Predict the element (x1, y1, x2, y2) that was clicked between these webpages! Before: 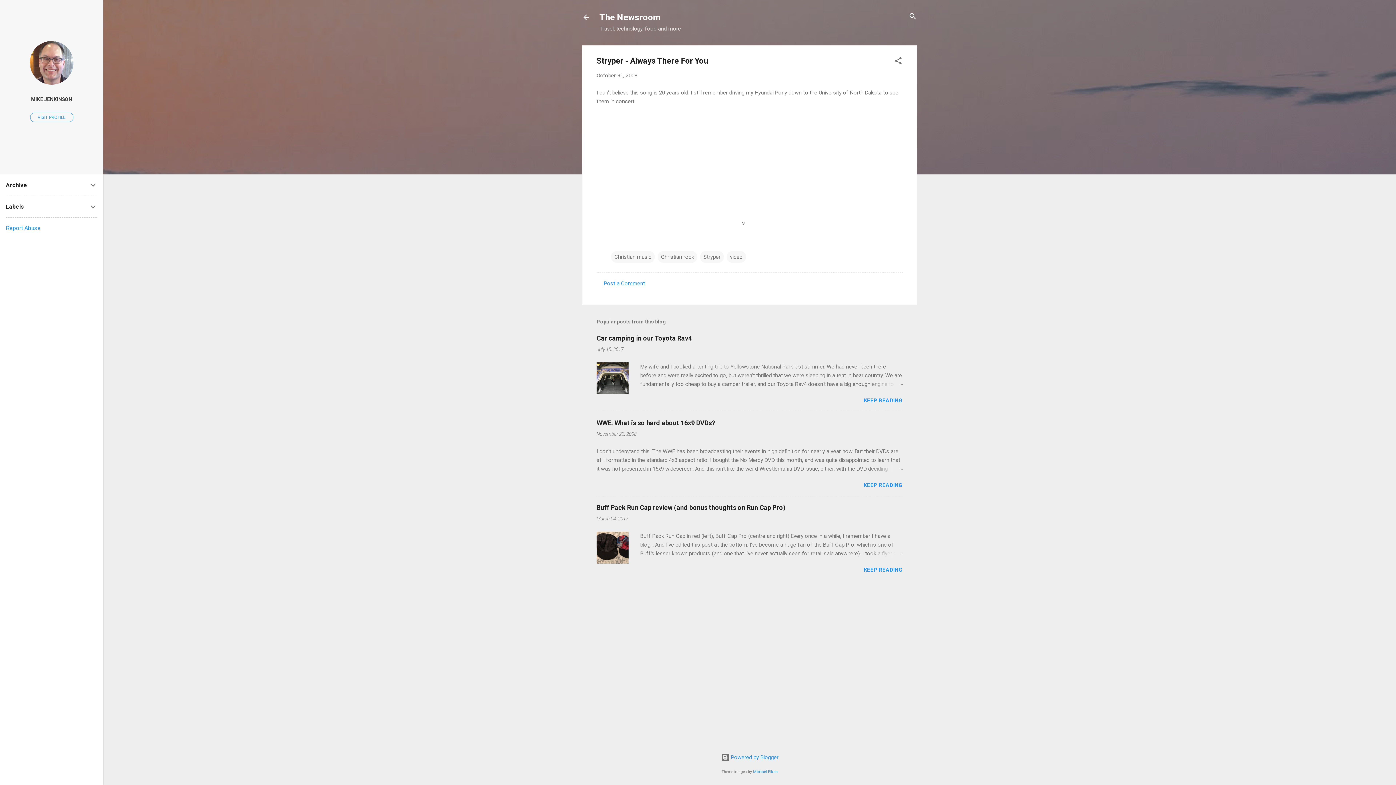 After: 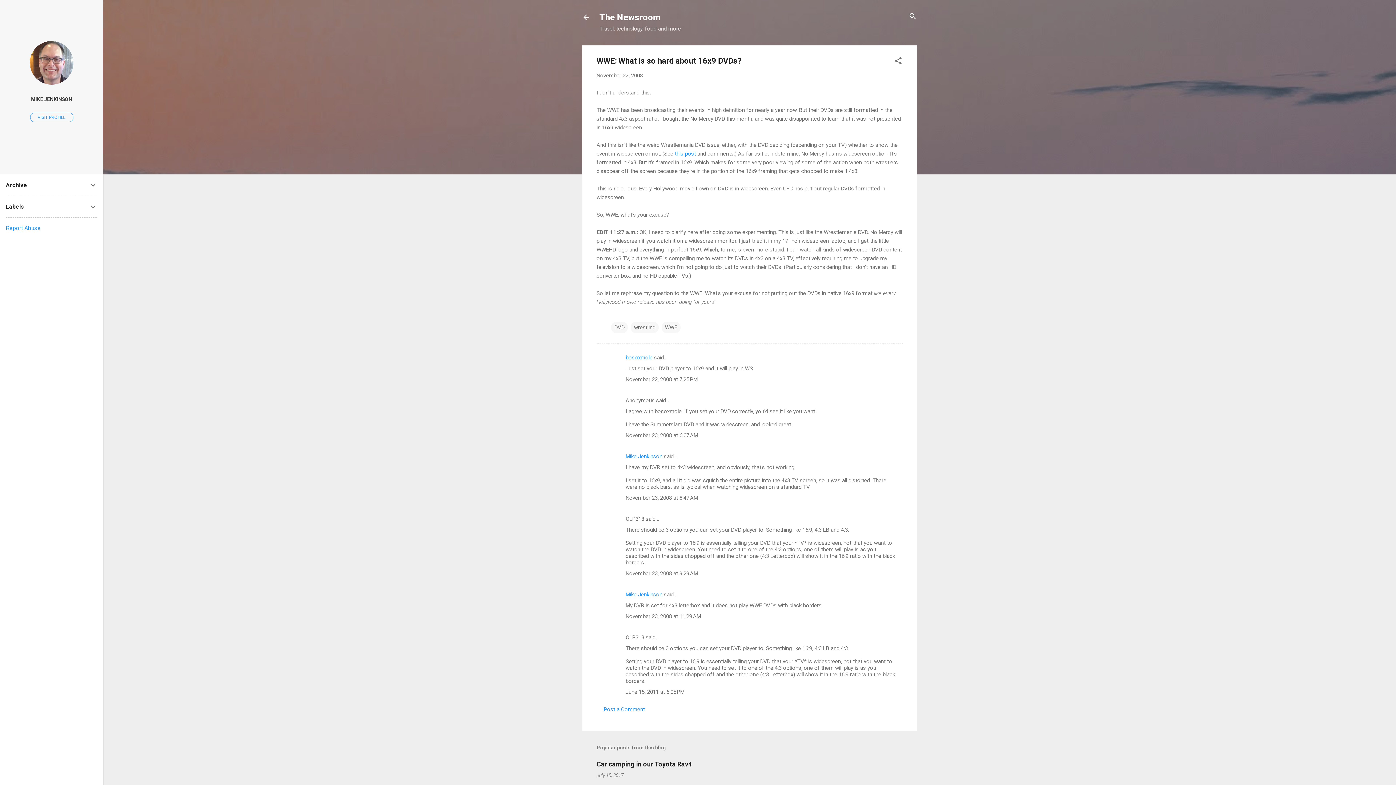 Action: label: November 22, 2008 bbox: (596, 431, 636, 437)